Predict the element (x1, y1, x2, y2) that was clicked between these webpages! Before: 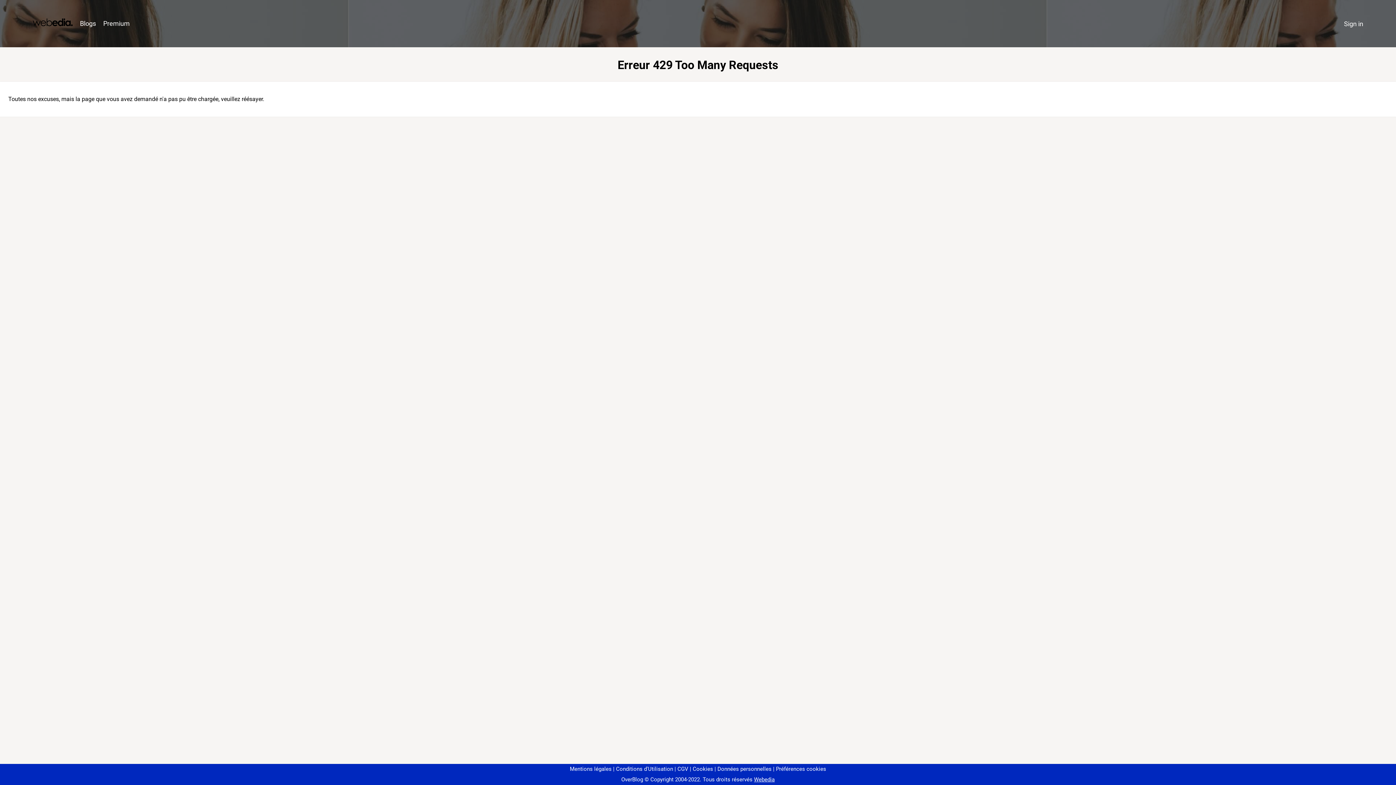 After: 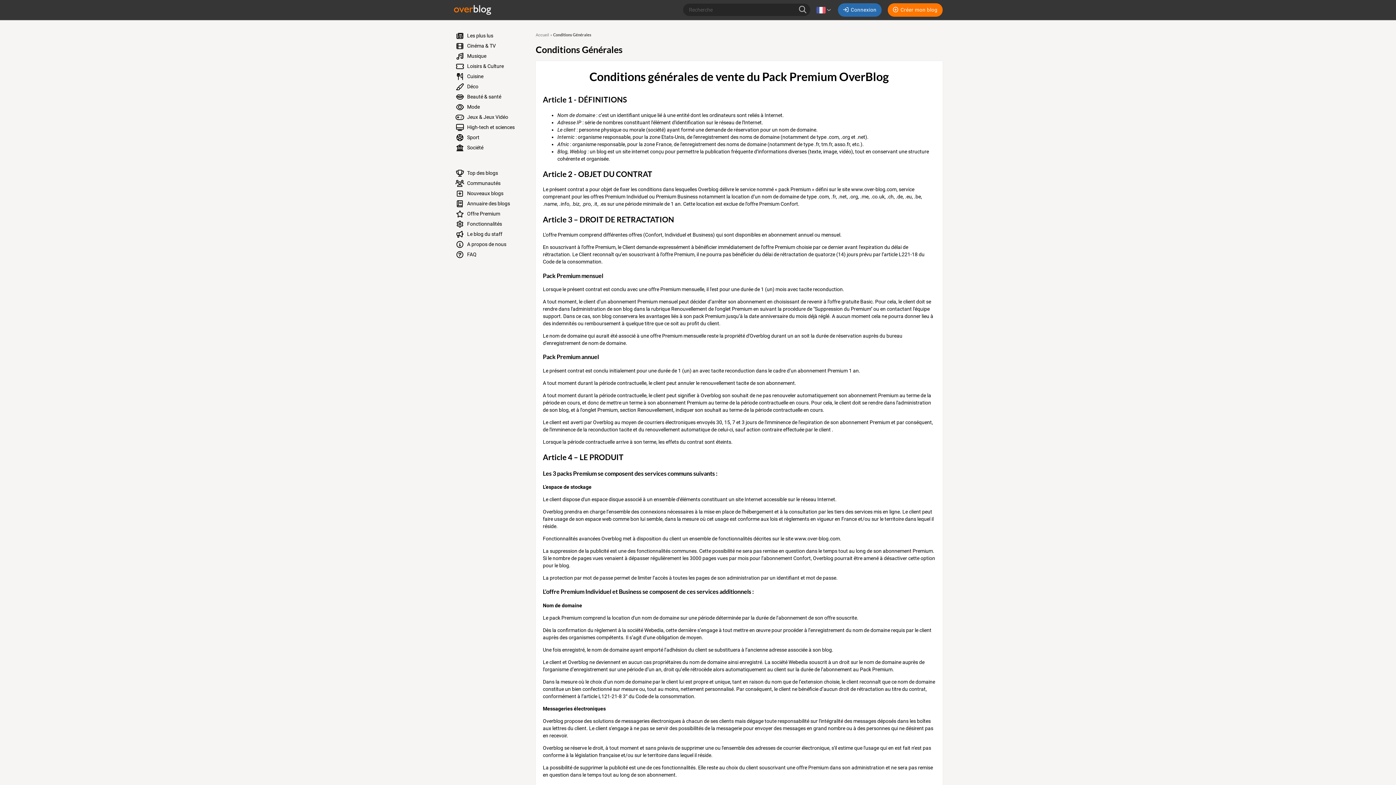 Action: bbox: (674, 766, 688, 772) label: CGV